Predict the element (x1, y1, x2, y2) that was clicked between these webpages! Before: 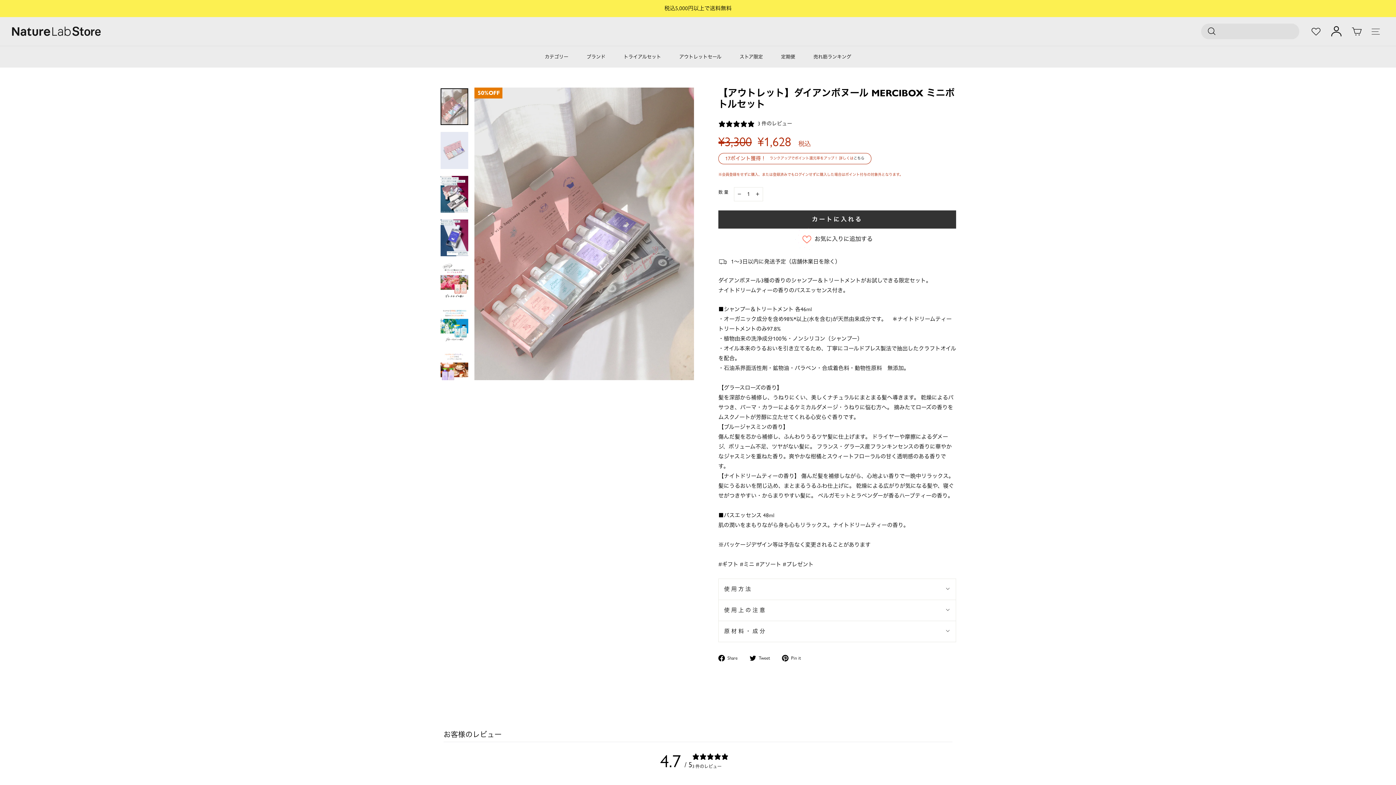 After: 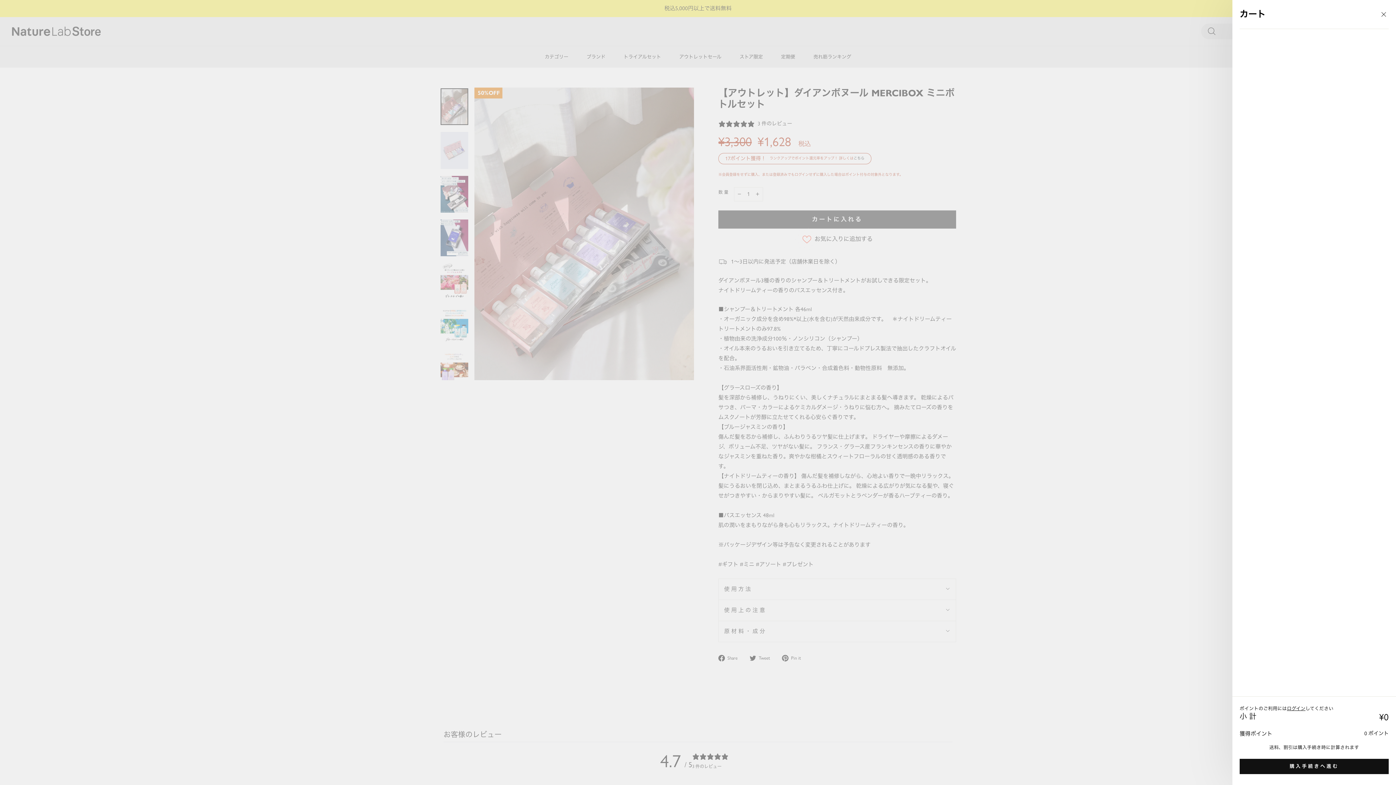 Action: label: カート bbox: (1347, 23, 1366, 39)